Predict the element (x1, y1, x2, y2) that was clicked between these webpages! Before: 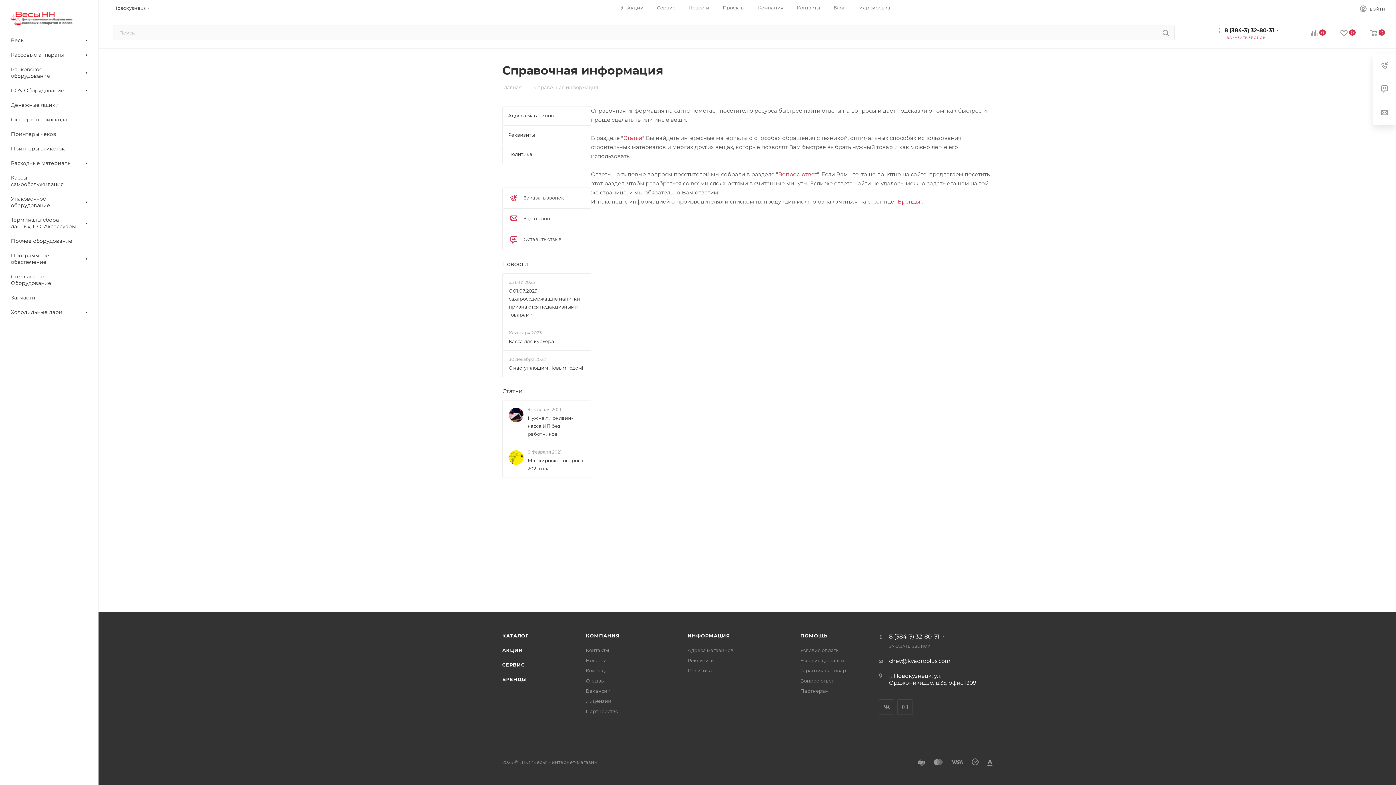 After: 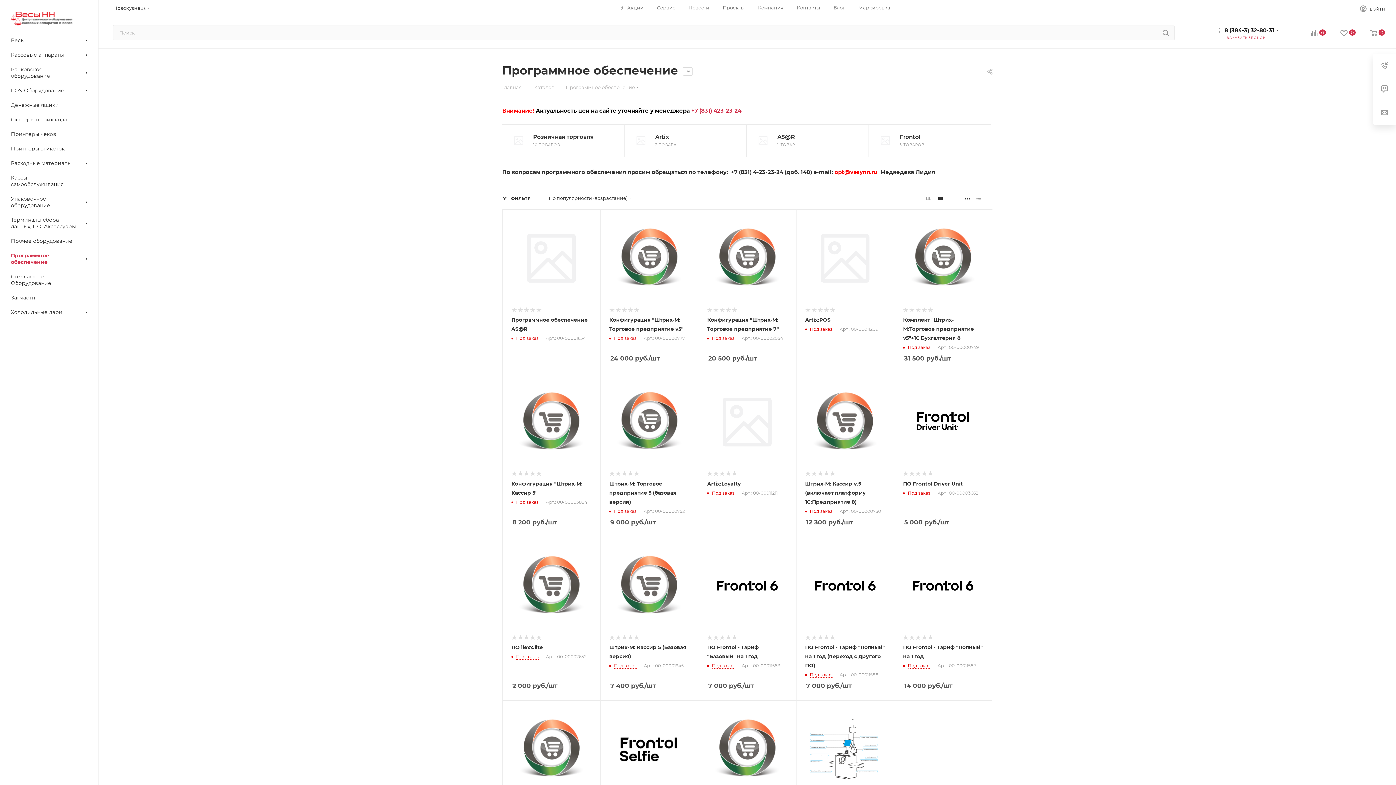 Action: label: Программное обеспечение bbox: (2, 248, 98, 269)